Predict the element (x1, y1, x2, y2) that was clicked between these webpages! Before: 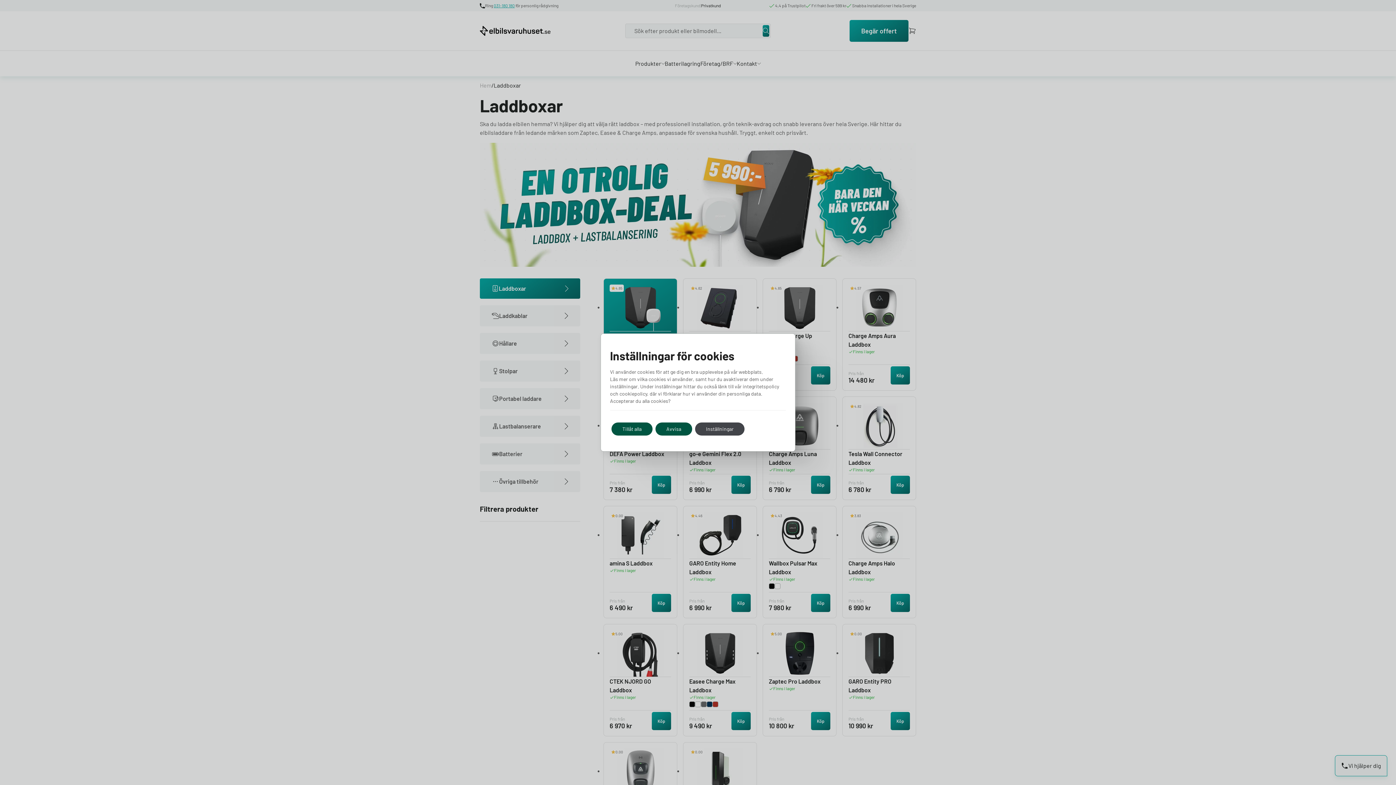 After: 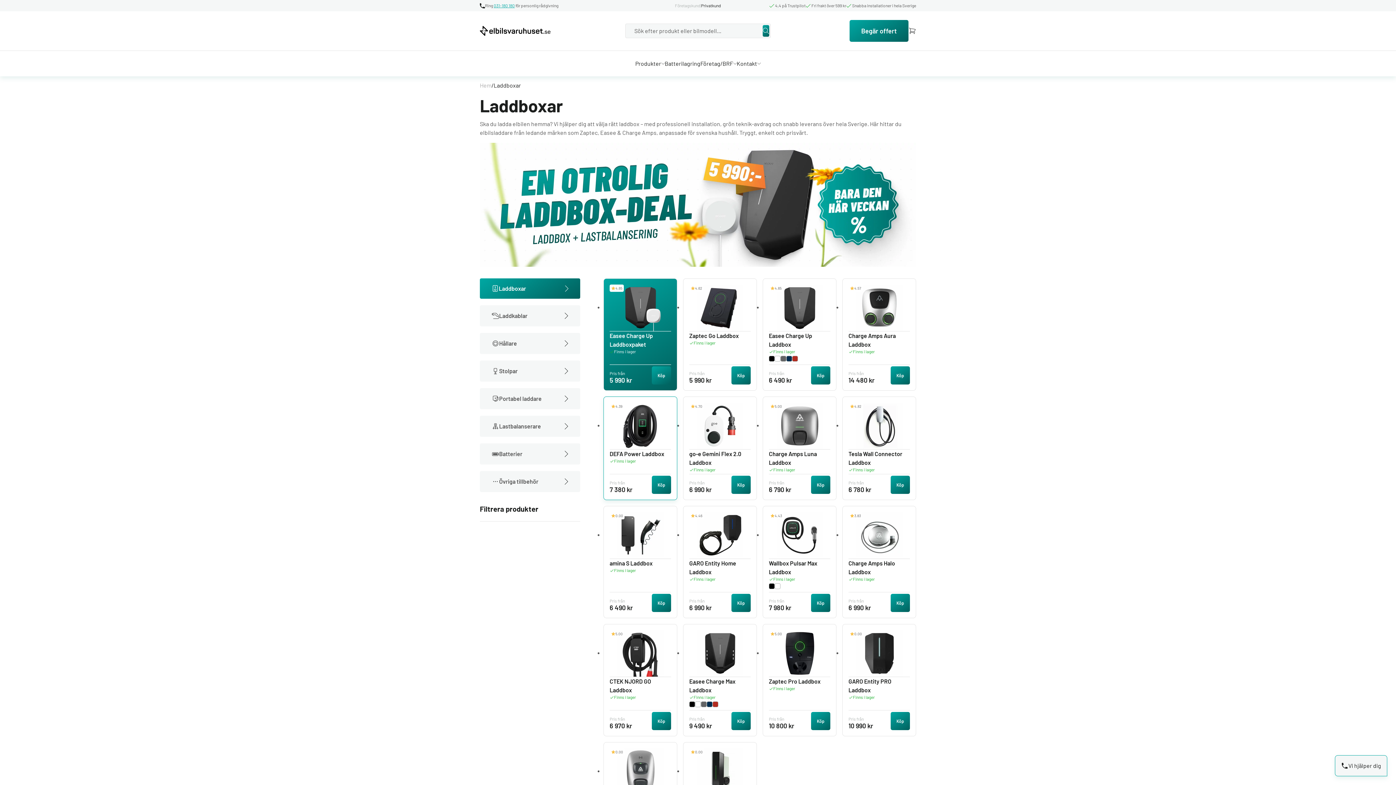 Action: bbox: (655, 422, 692, 435) label: Avvisa